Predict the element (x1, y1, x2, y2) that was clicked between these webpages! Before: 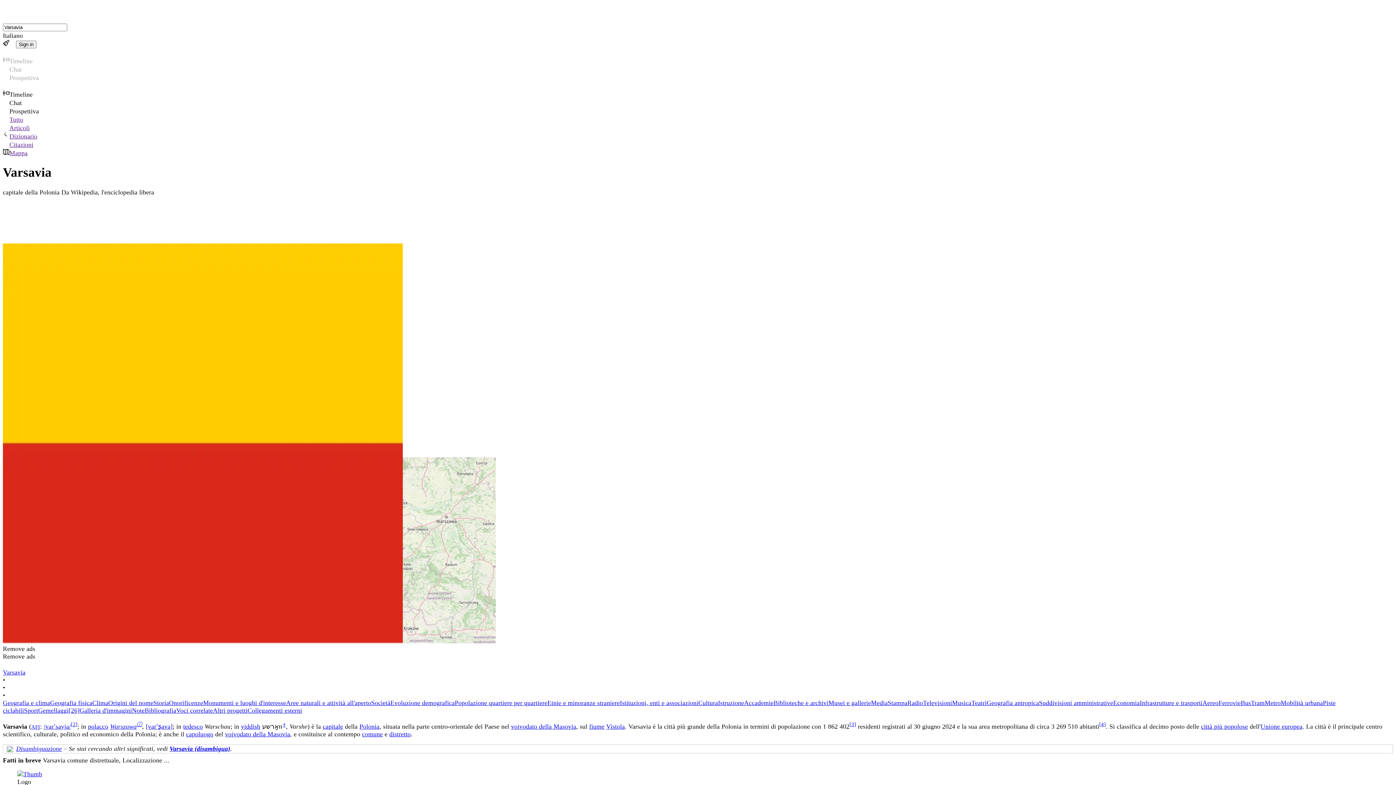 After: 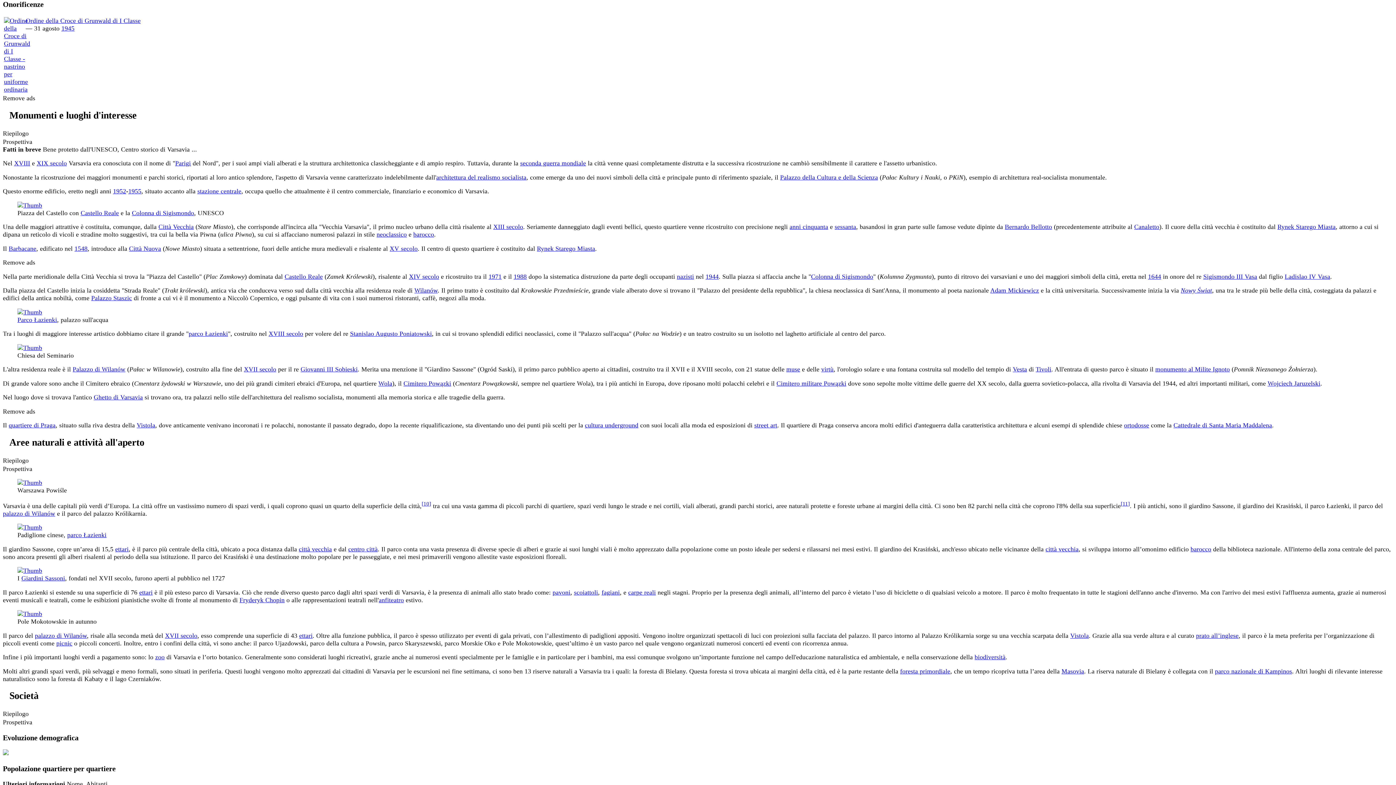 Action: label: Onorificenze bbox: (169, 699, 203, 707)